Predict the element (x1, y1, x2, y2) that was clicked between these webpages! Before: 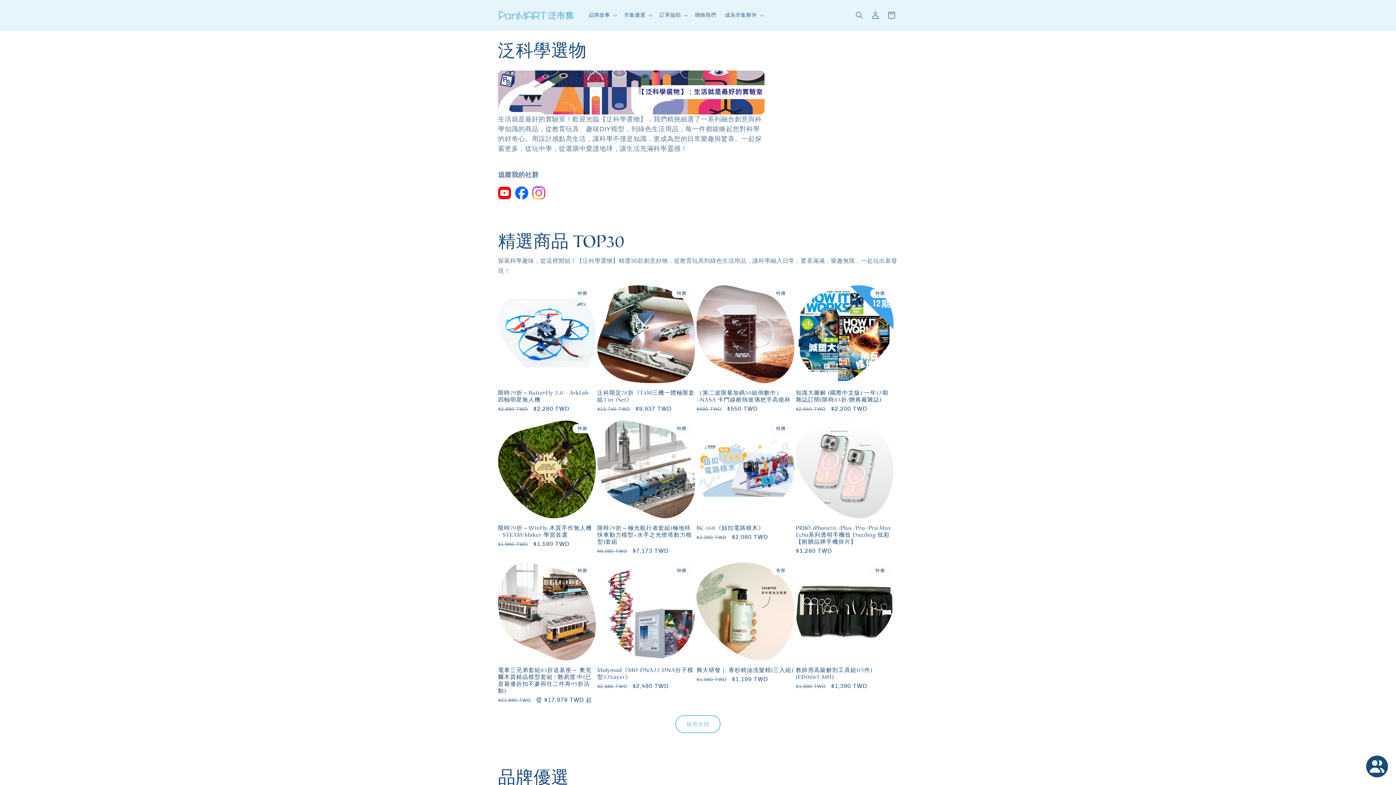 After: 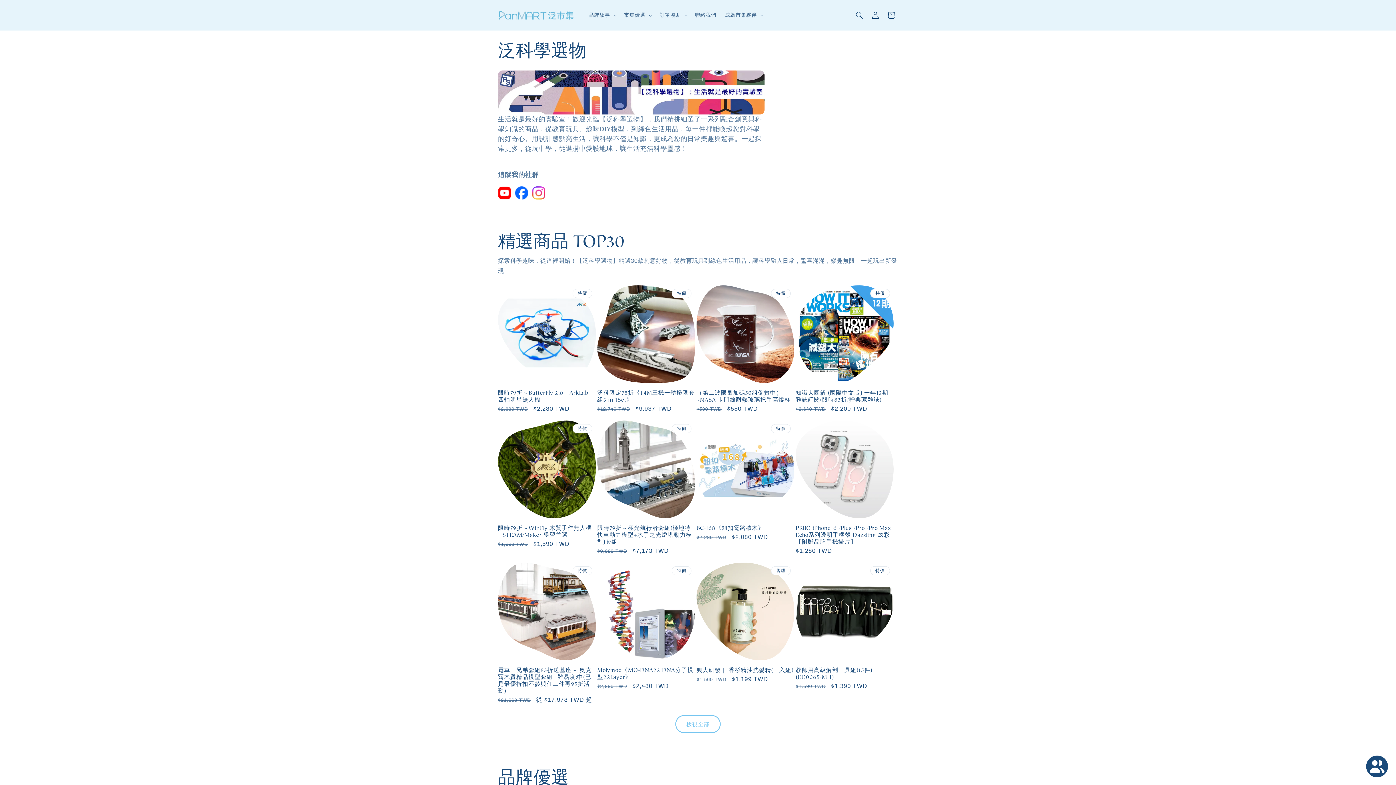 Action: bbox: (515, 194, 528, 201)